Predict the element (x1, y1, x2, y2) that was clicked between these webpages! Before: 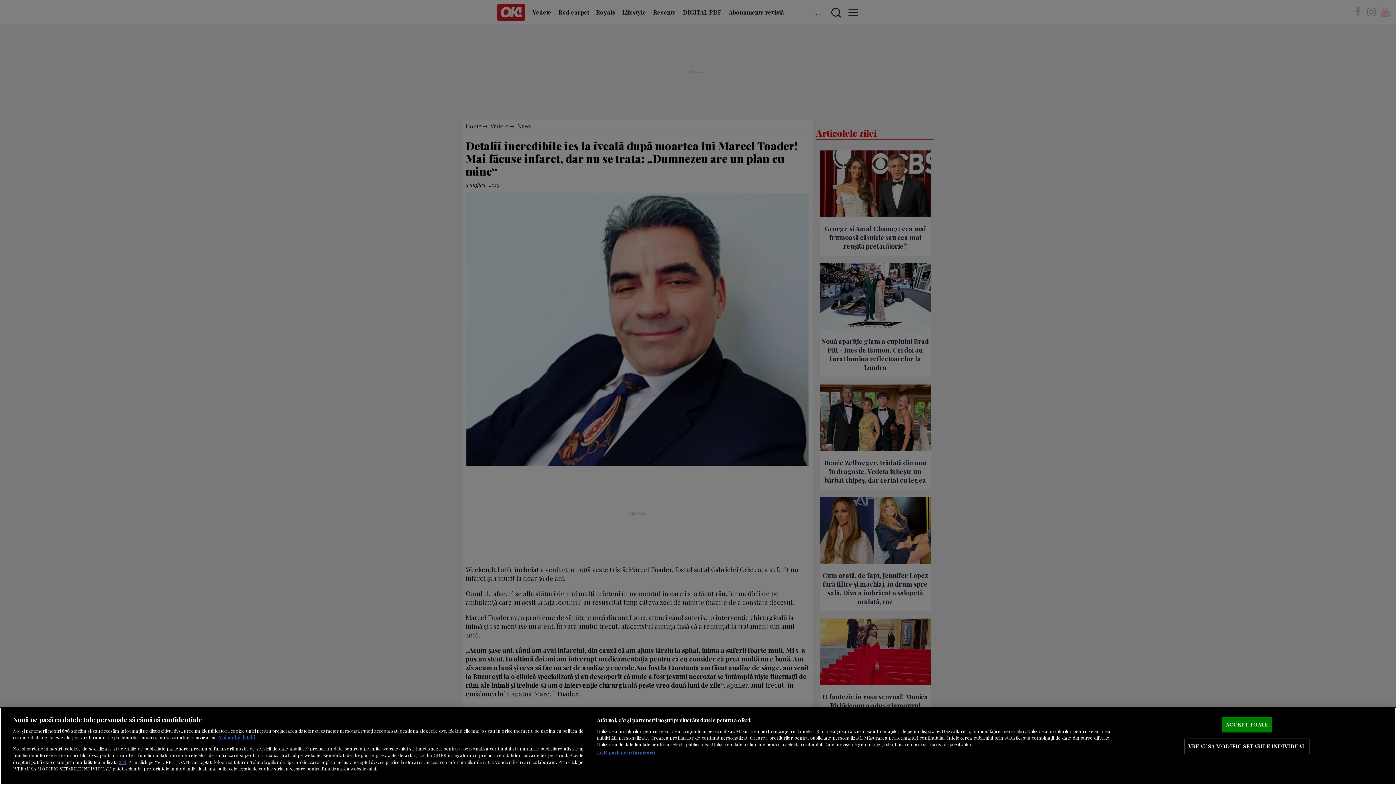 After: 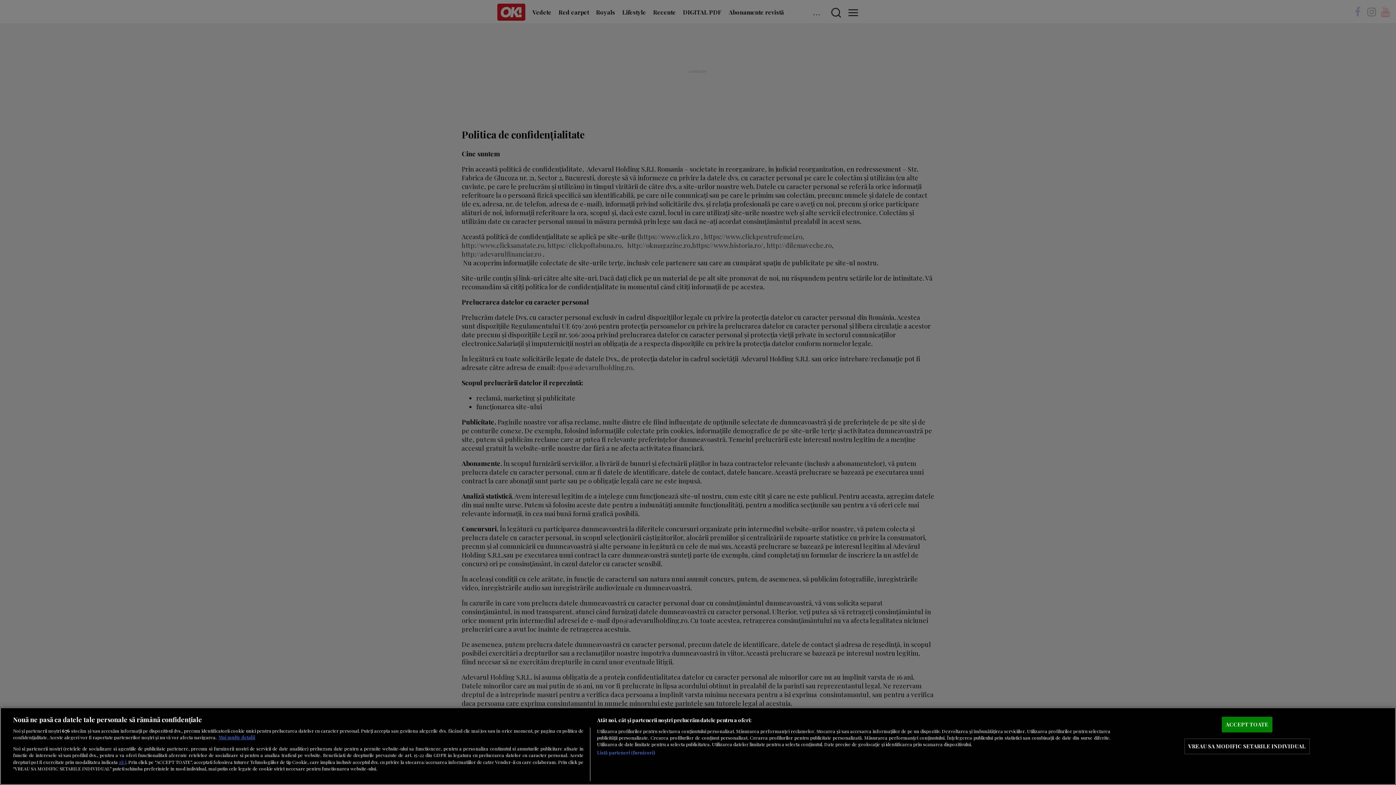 Action: bbox: (118, 758, 126, 765) label: aici